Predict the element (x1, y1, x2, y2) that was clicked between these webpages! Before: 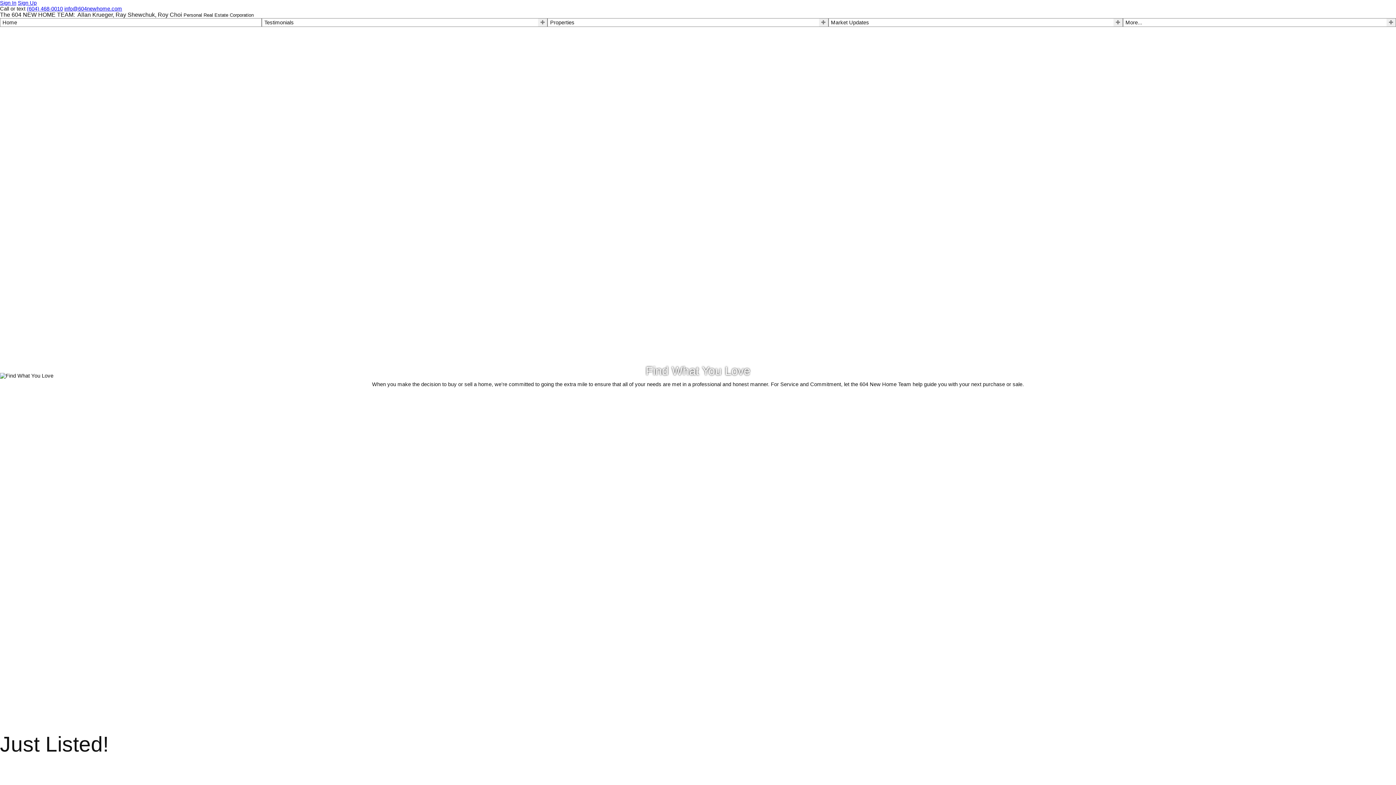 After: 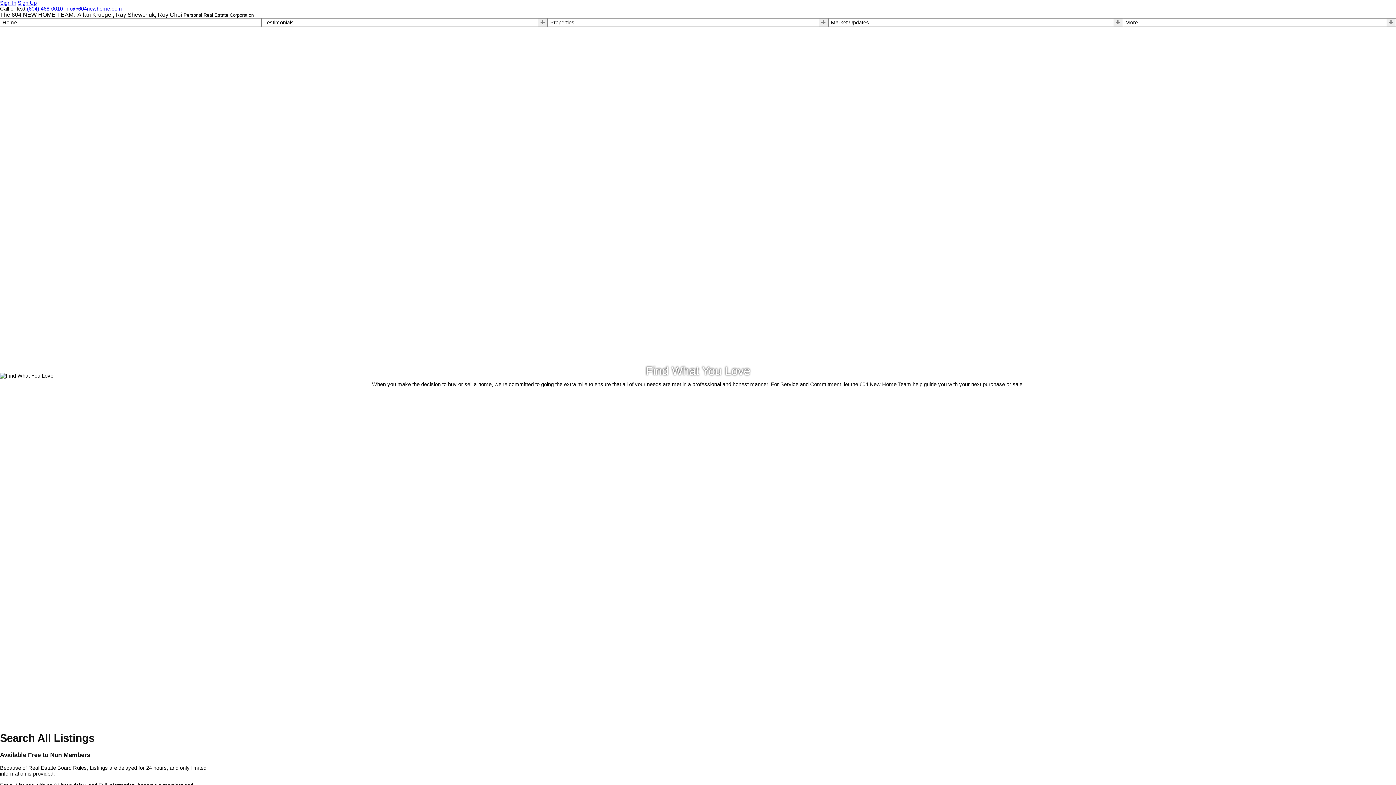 Action: label: Sign Up bbox: (17, 0, 36, 5)